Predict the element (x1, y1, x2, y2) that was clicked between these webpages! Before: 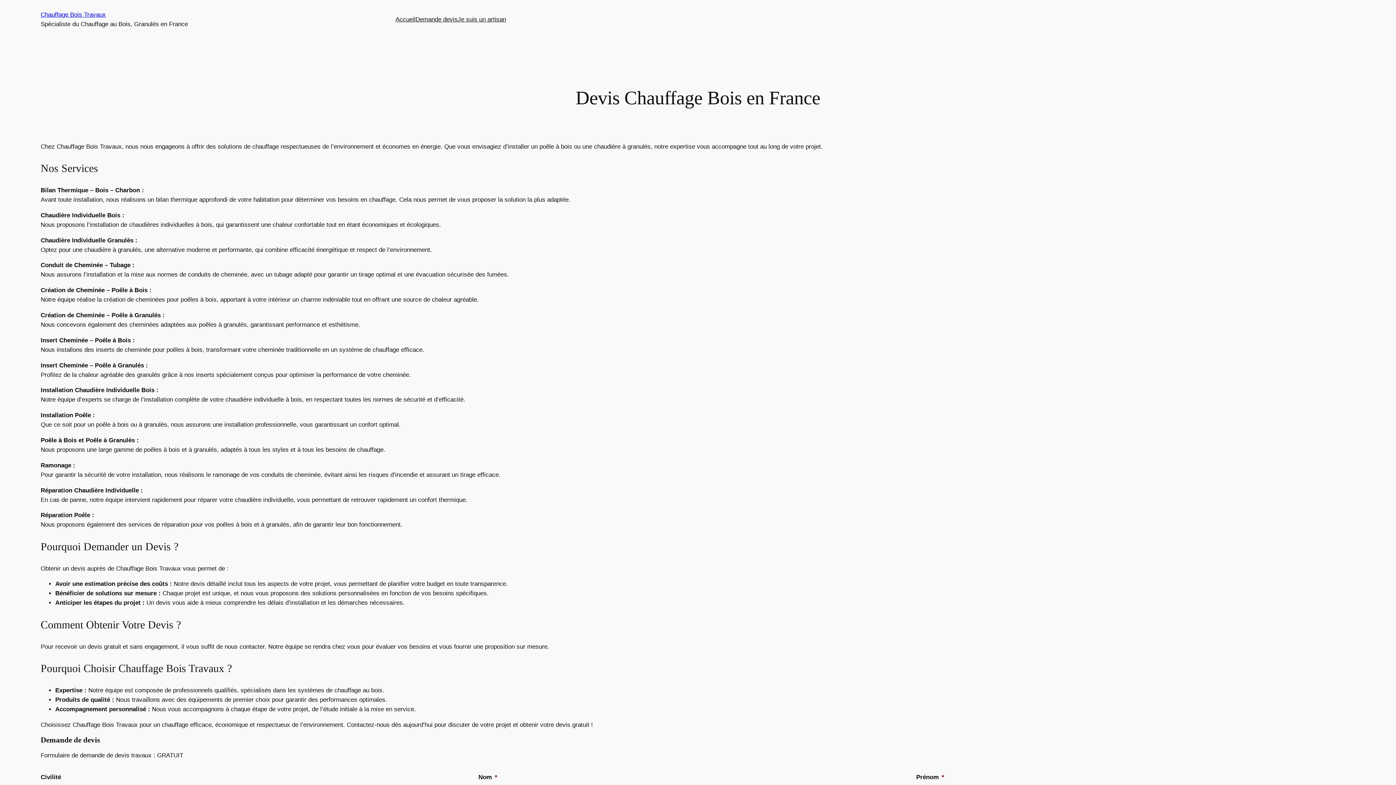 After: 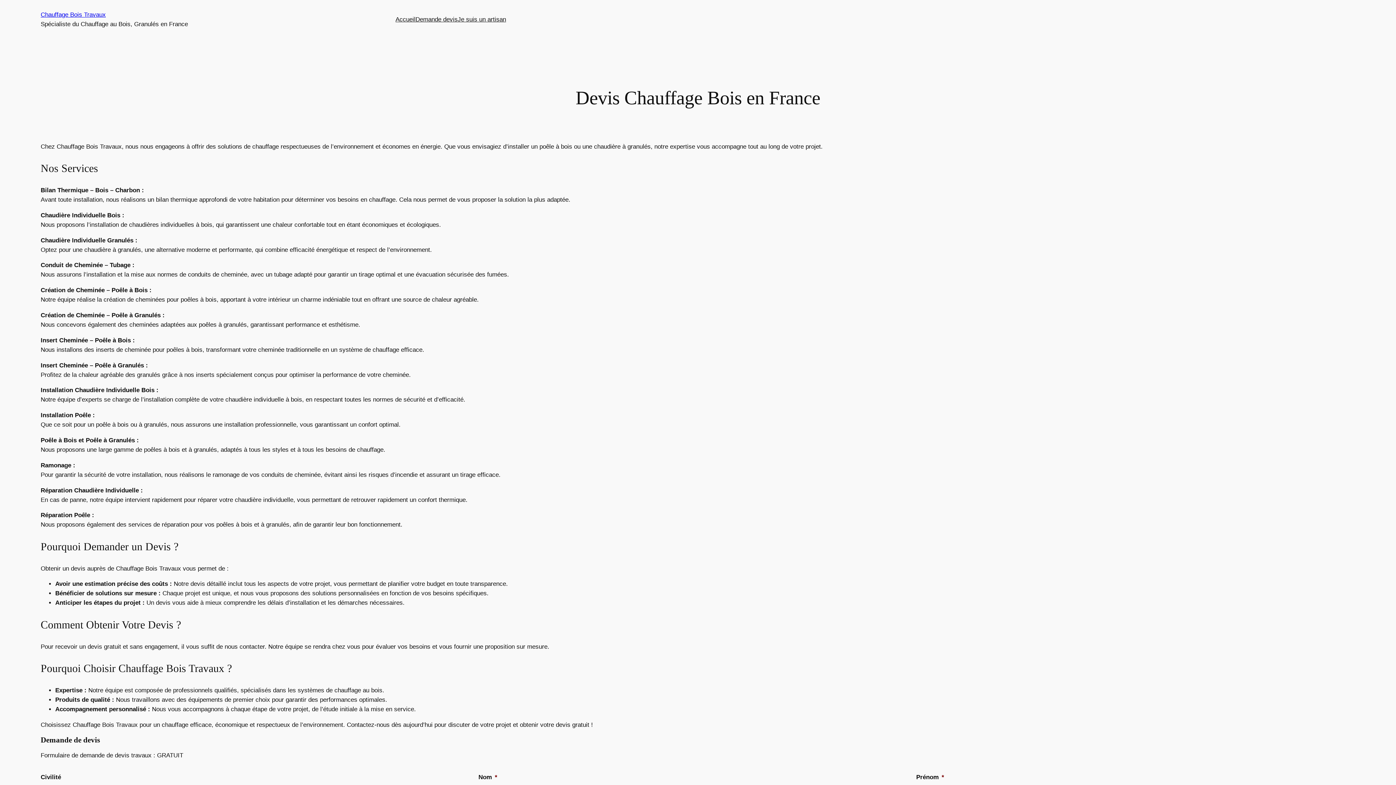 Action: bbox: (40, 11, 105, 18) label: Chauffage Bois Travaux